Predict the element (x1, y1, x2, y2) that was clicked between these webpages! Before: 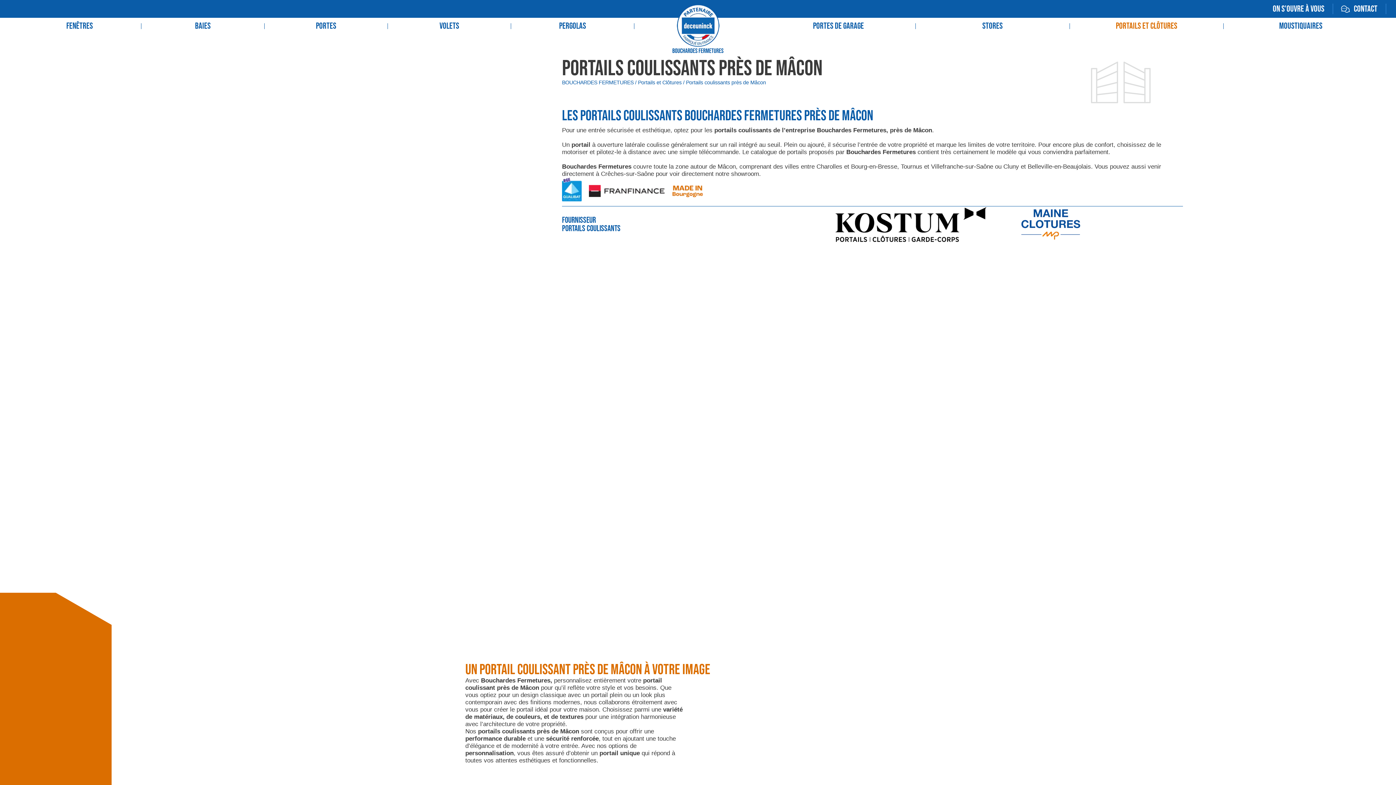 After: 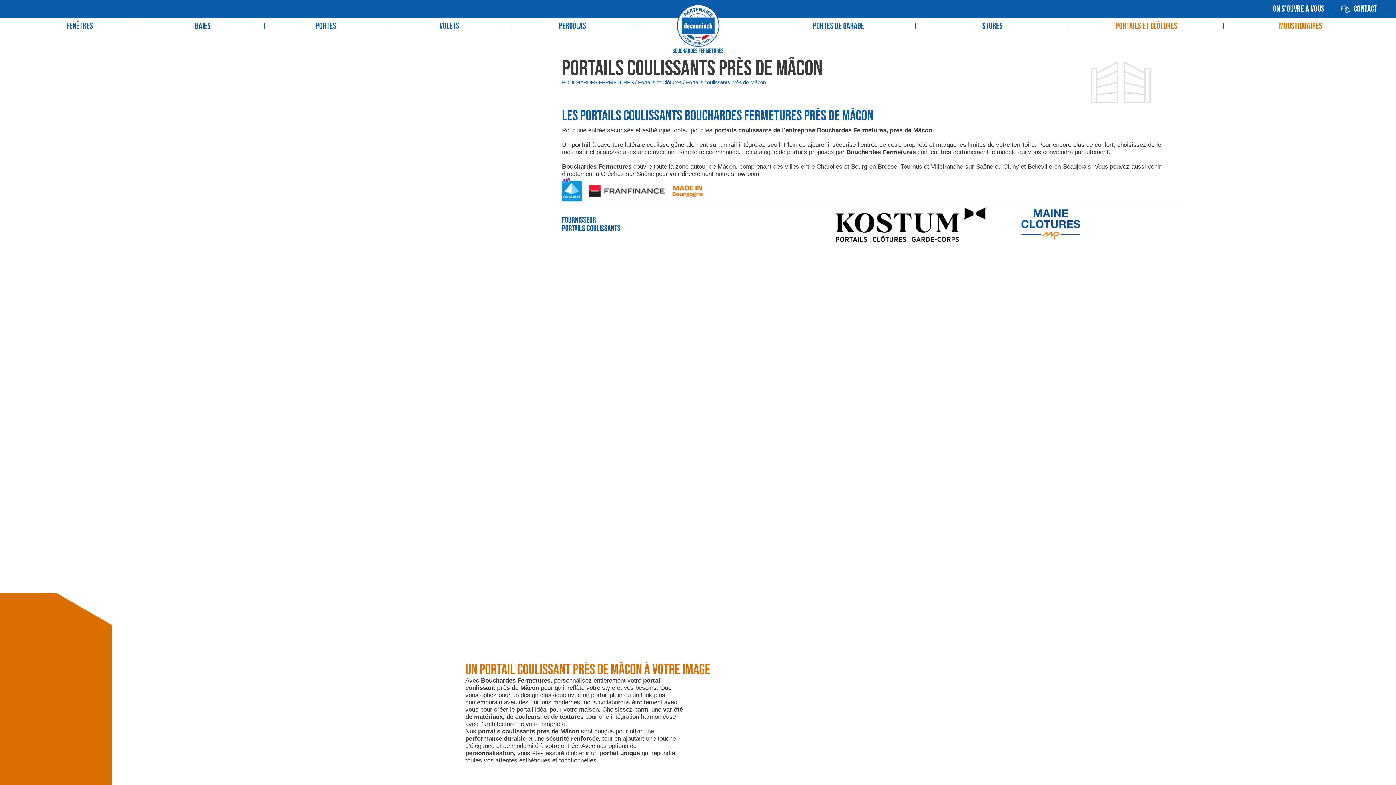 Action: bbox: (1224, 17, 1378, 34) label: Moustiquaires